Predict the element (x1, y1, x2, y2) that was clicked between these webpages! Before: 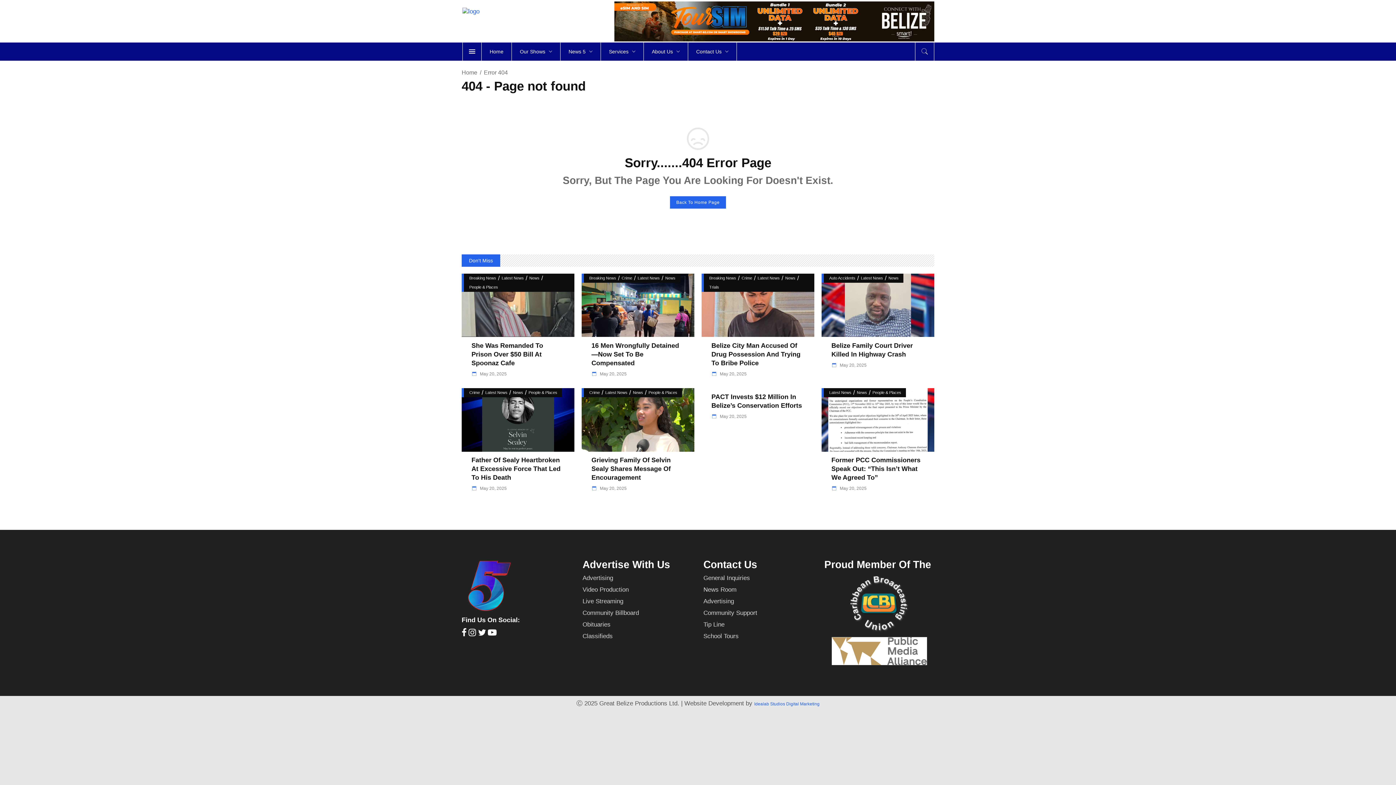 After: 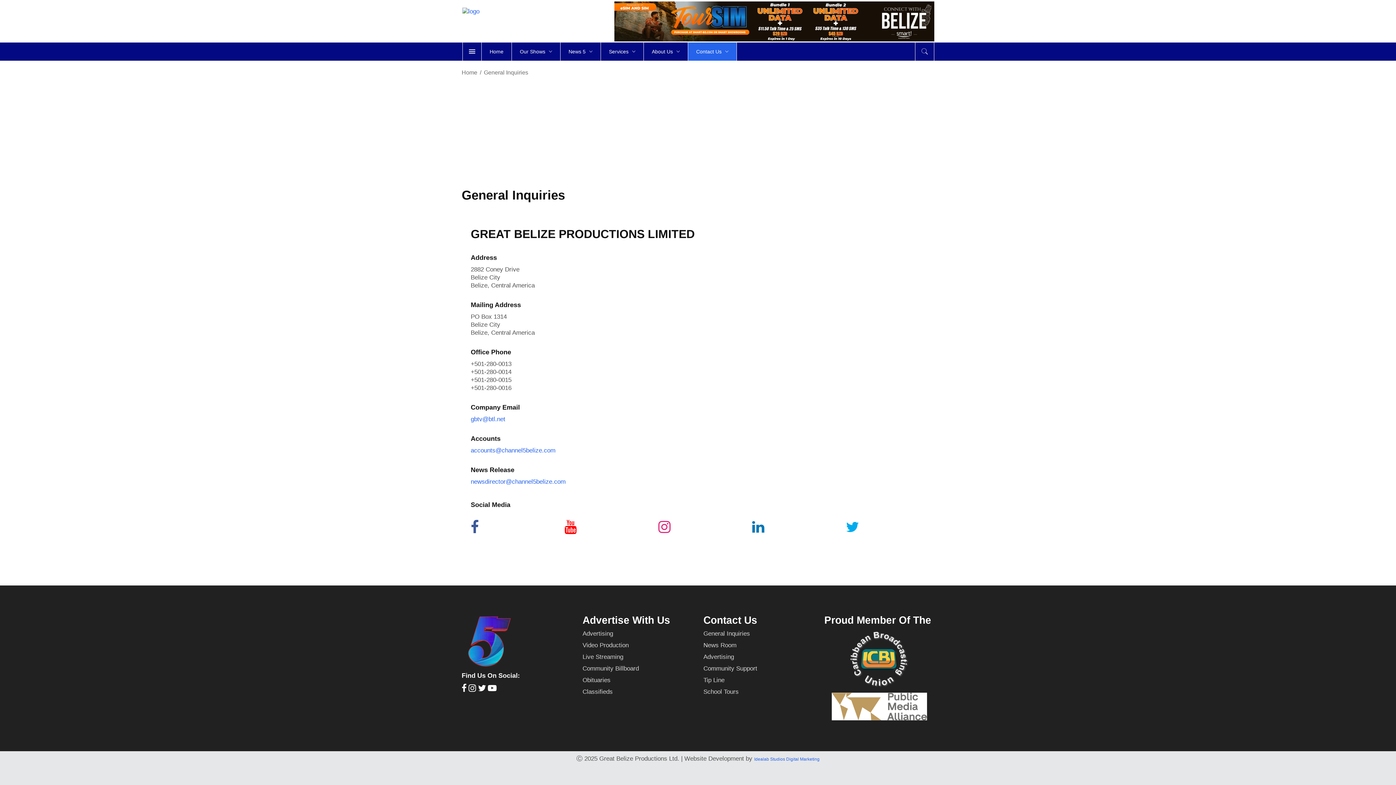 Action: label: General Inquiries bbox: (703, 575, 750, 581)